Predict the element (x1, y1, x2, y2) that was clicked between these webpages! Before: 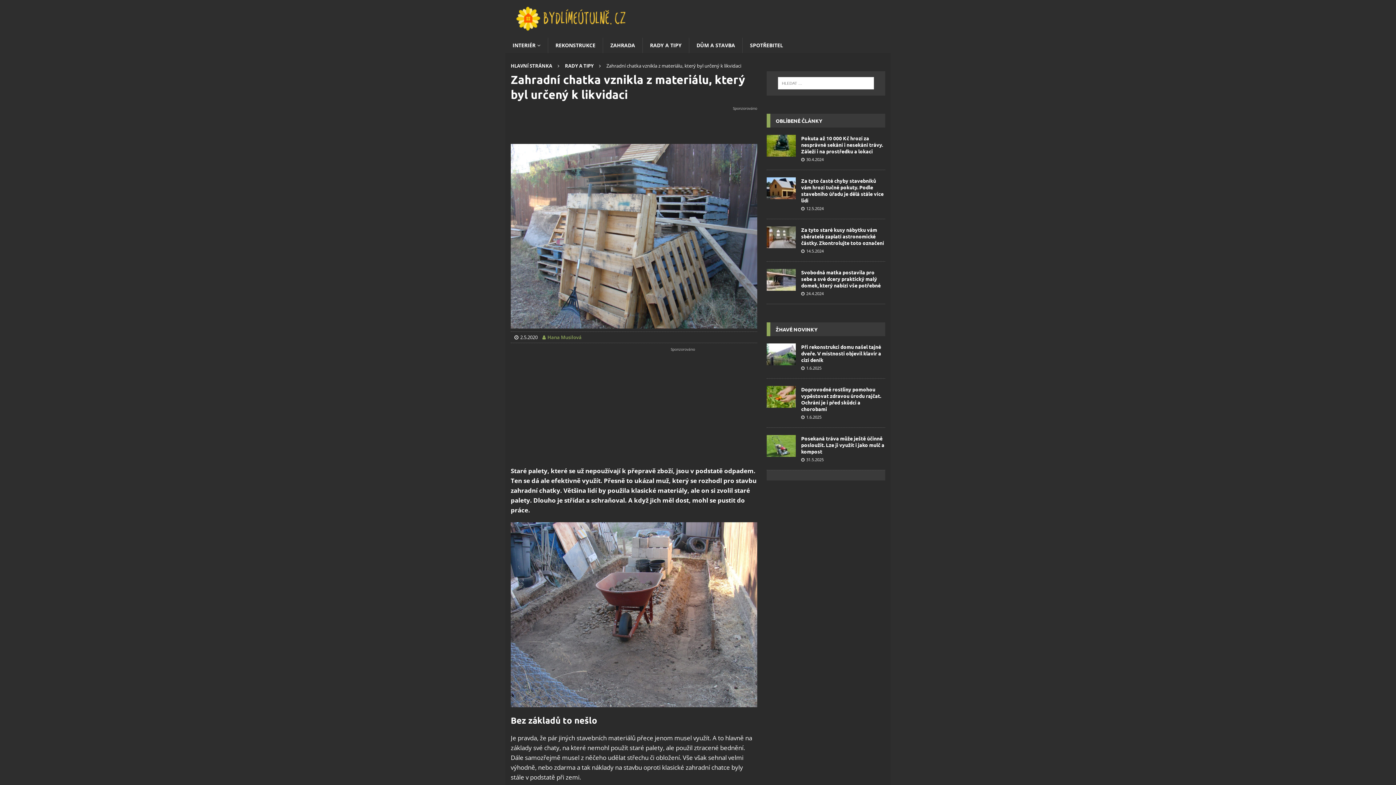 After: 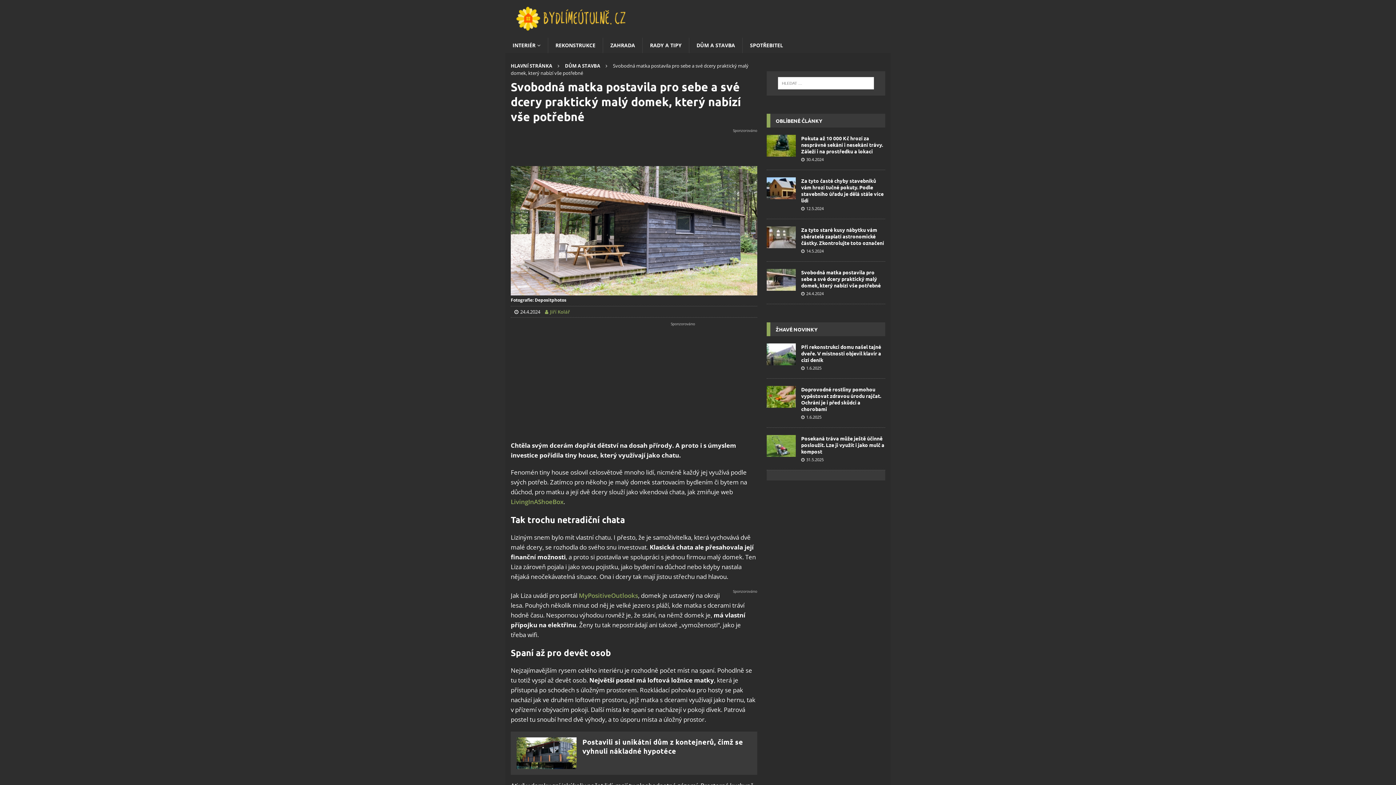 Action: bbox: (766, 268, 795, 290)